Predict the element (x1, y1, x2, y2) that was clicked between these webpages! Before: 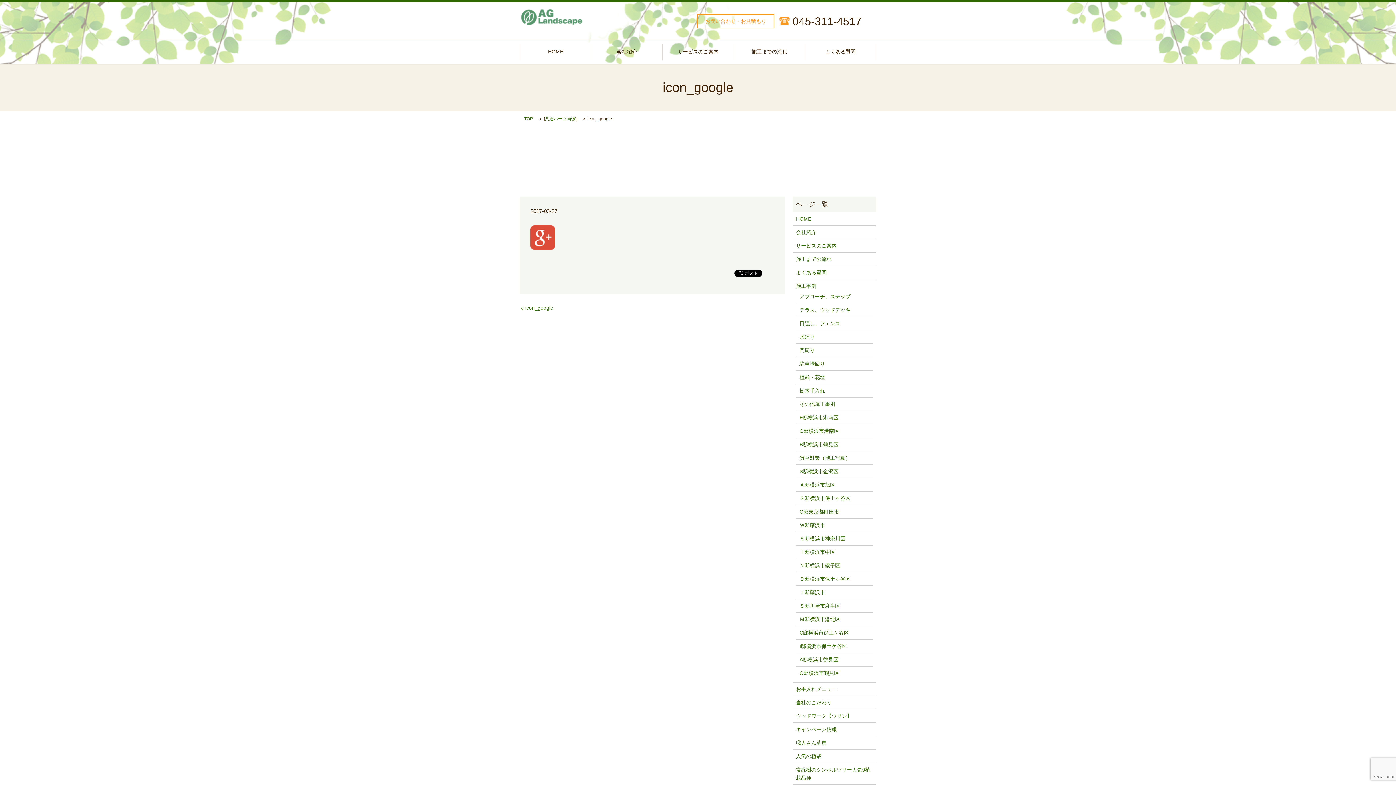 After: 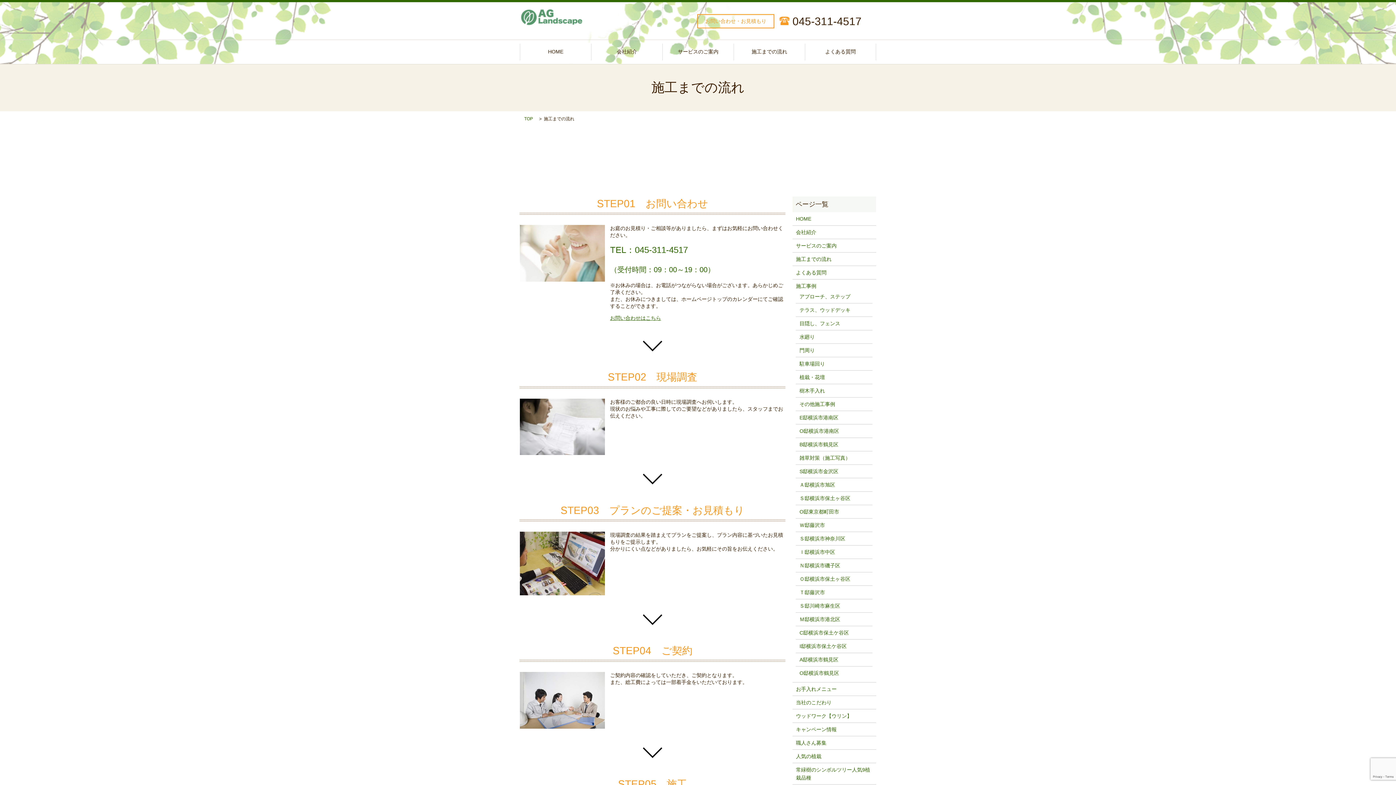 Action: bbox: (796, 255, 872, 263) label: 施工までの流れ